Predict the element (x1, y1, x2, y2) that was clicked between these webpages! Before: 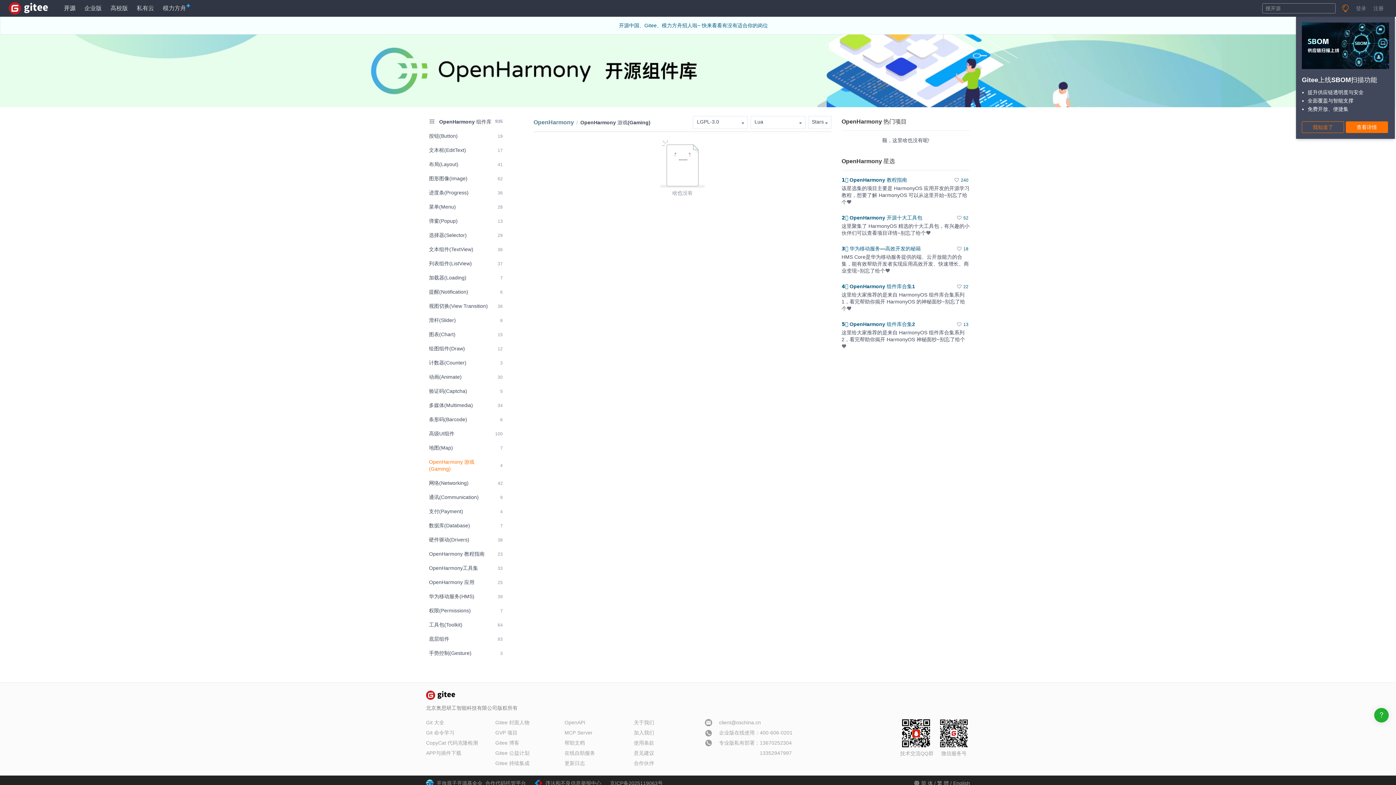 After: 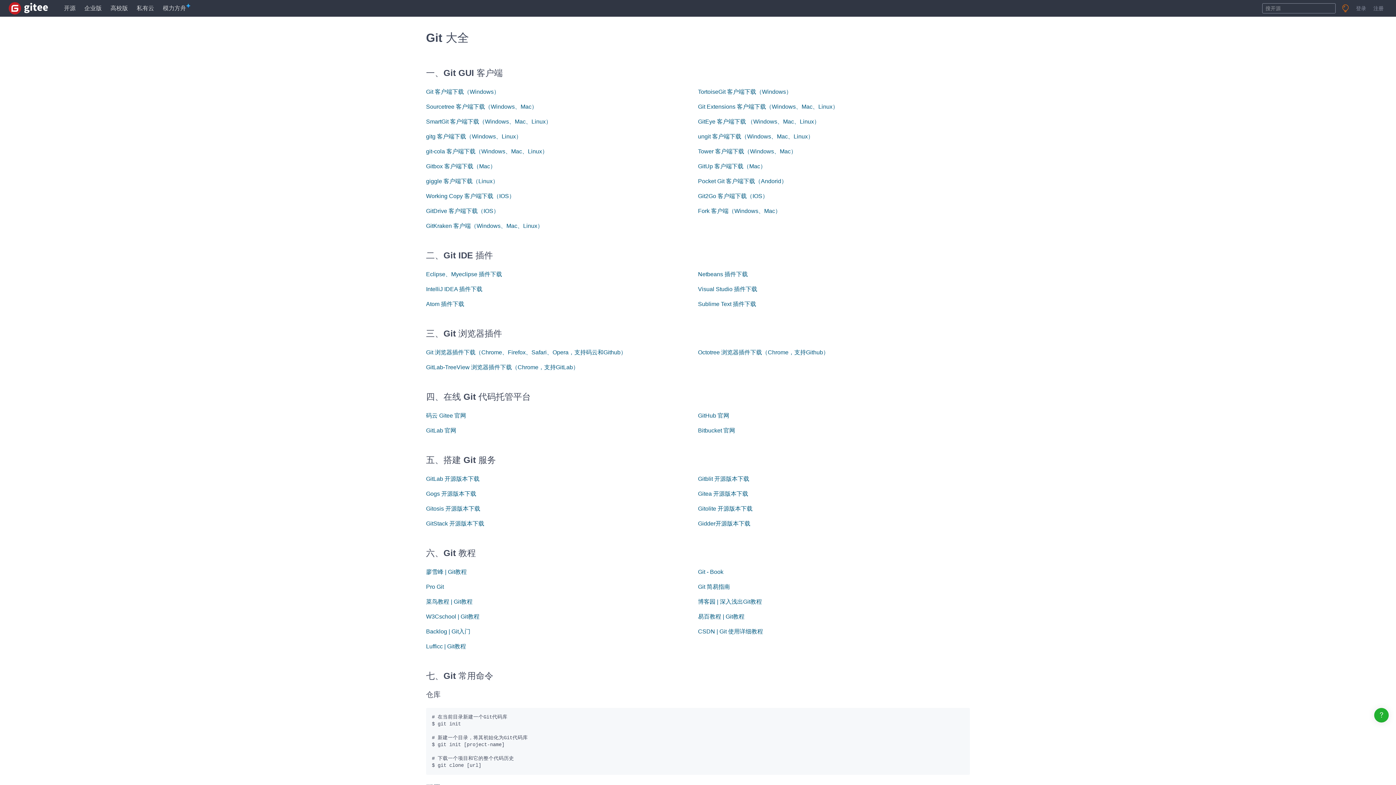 Action: bbox: (426, 720, 444, 725) label: Git 大全